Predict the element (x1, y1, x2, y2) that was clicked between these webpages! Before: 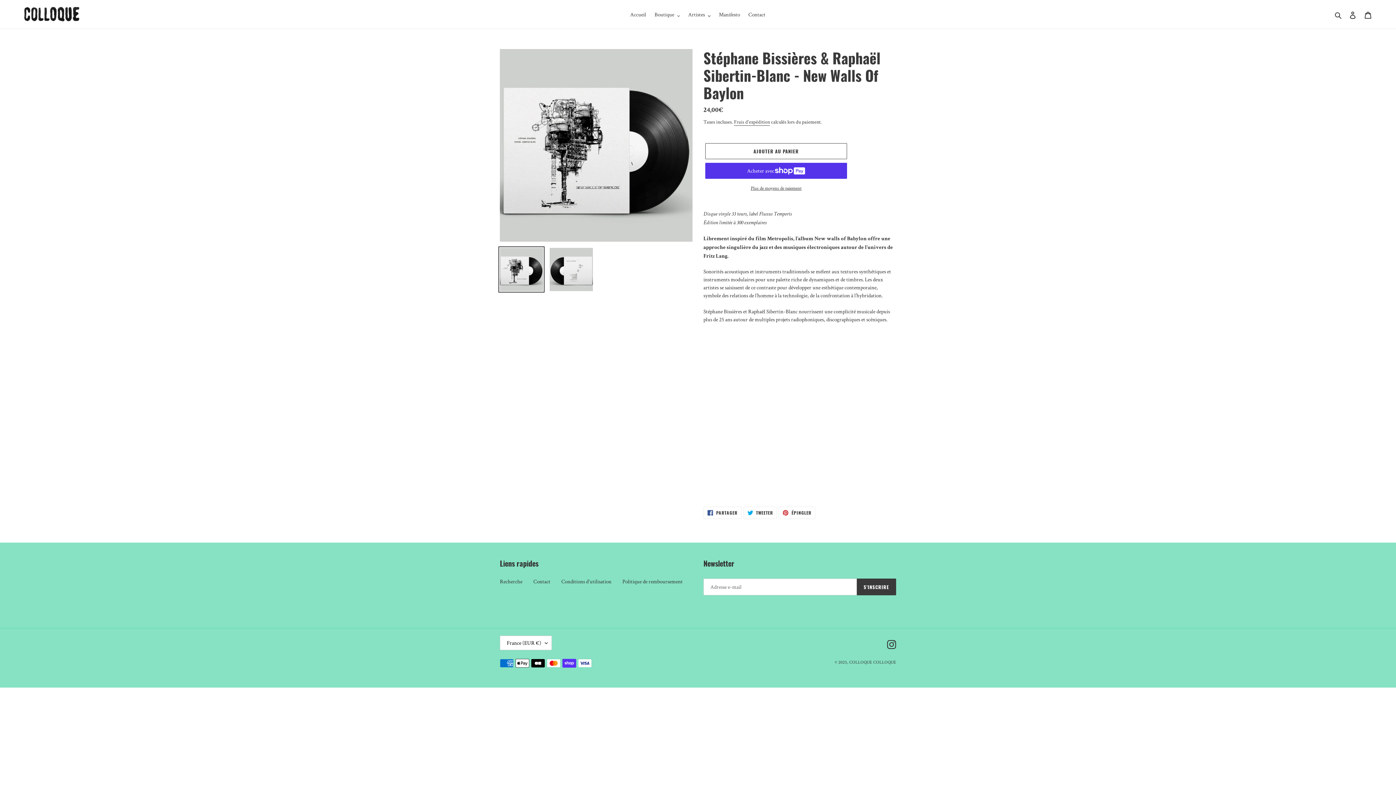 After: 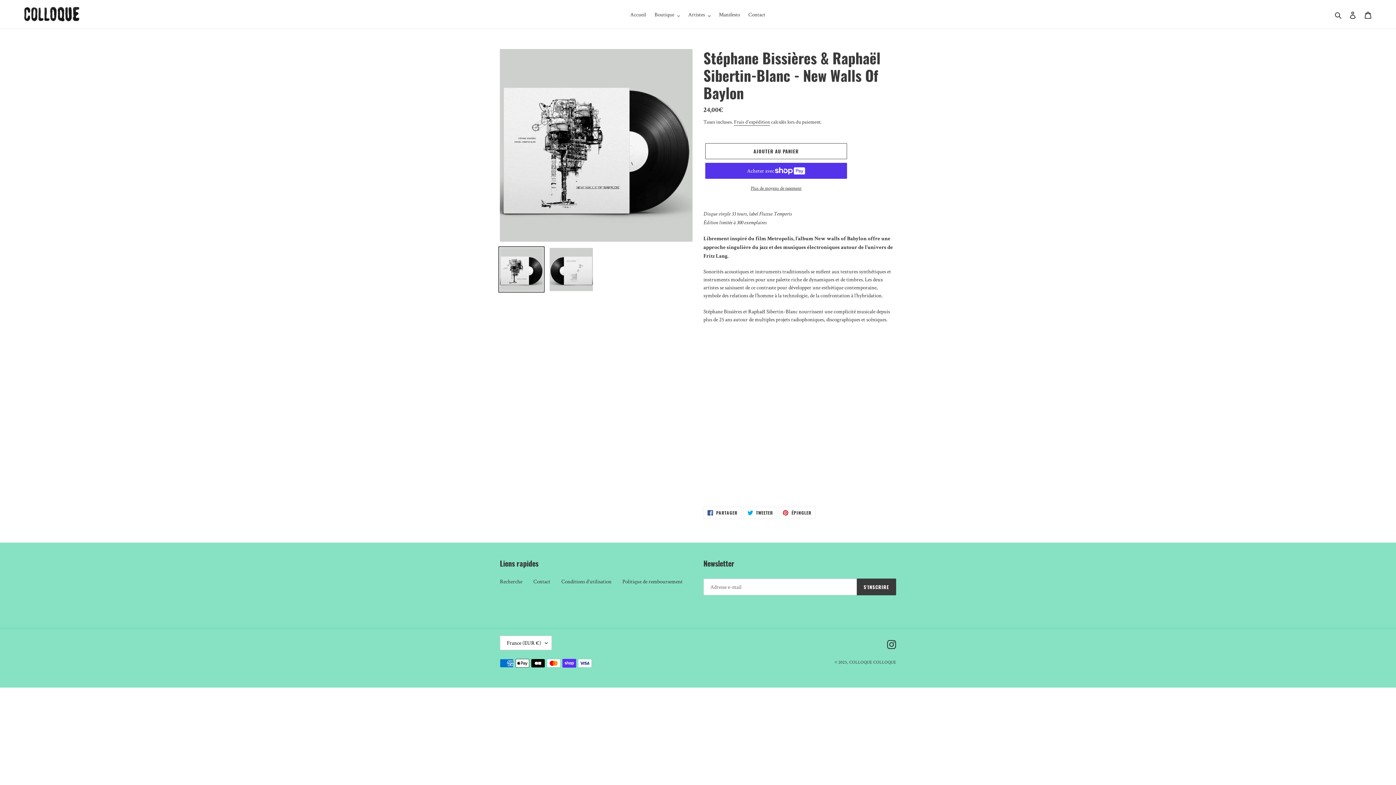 Action: bbox: (498, 246, 544, 292)